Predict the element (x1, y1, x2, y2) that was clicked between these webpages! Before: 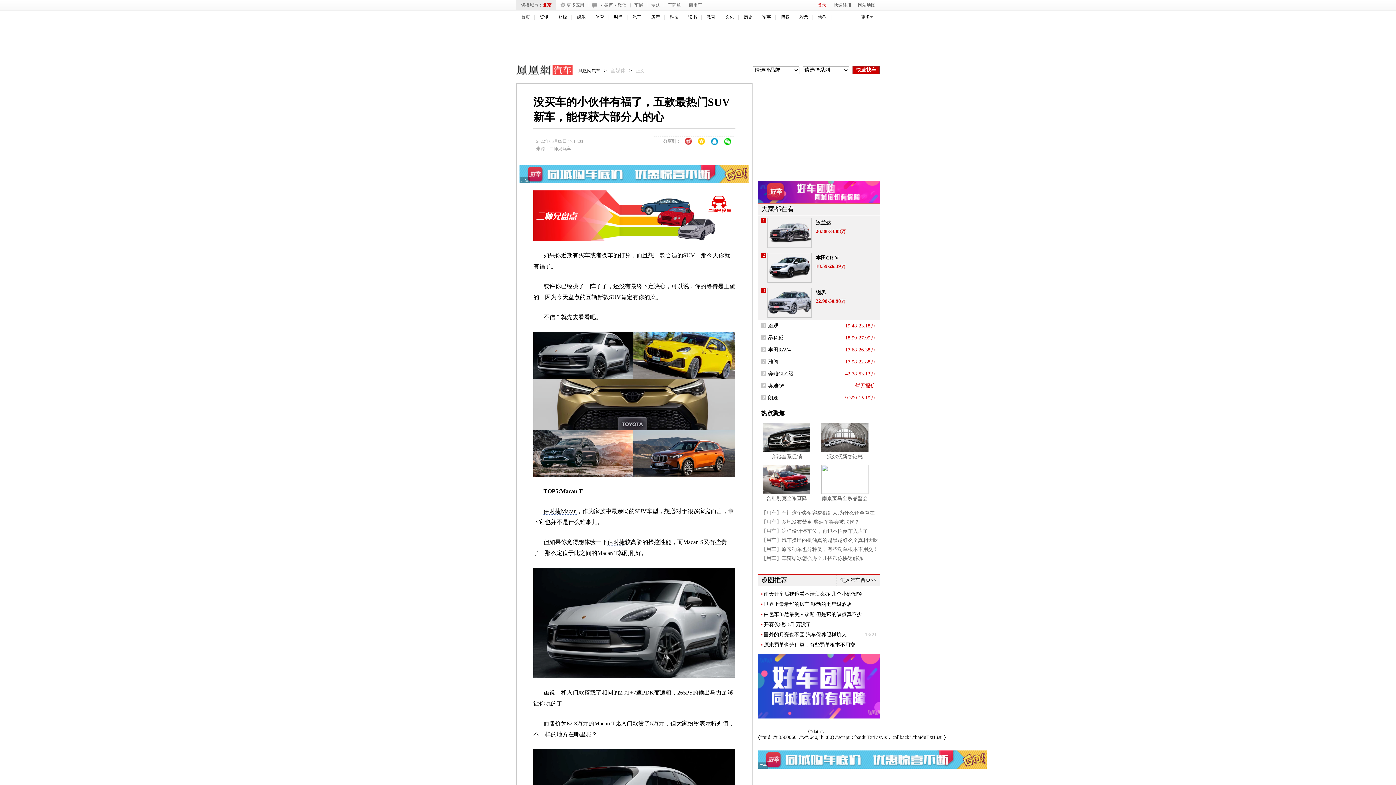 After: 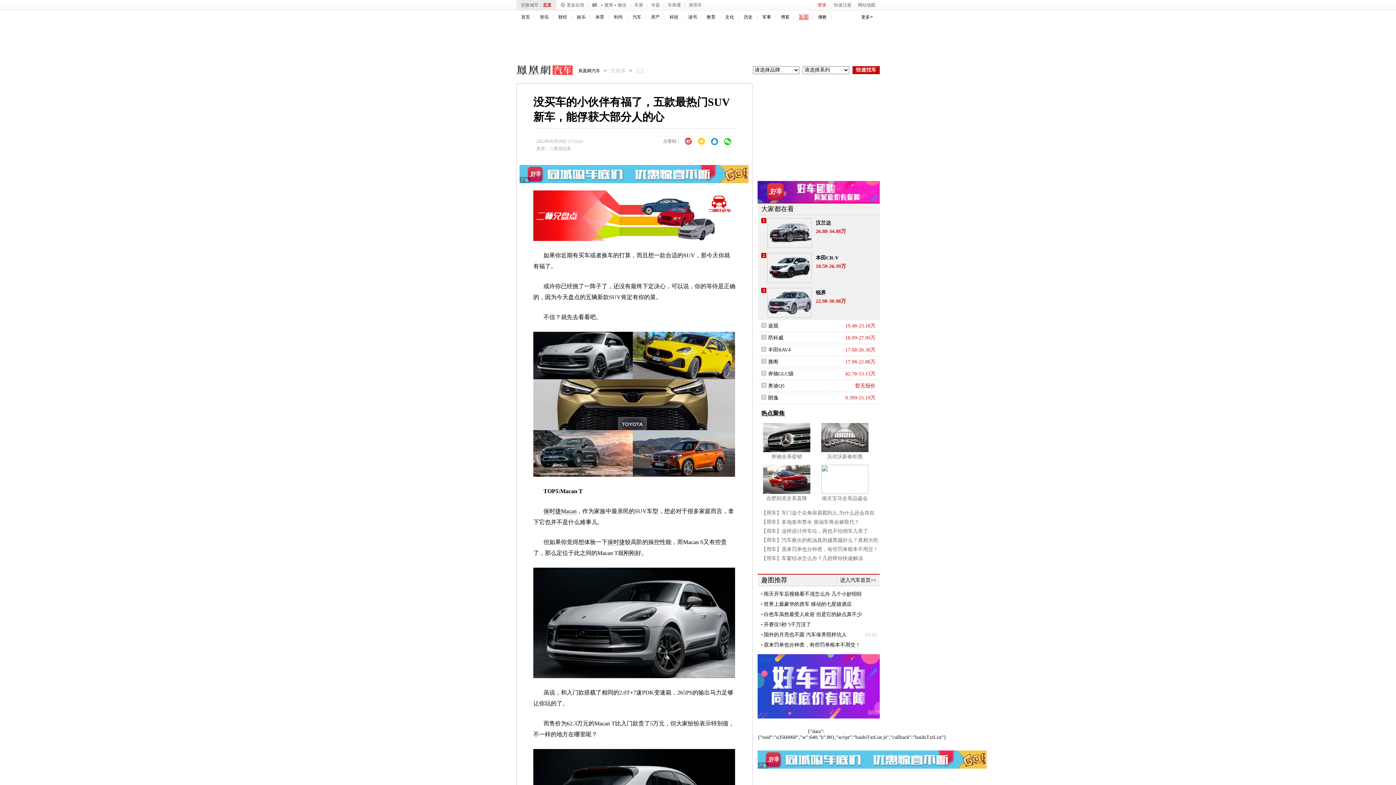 Action: bbox: (799, 14, 808, 19) label: 彩票